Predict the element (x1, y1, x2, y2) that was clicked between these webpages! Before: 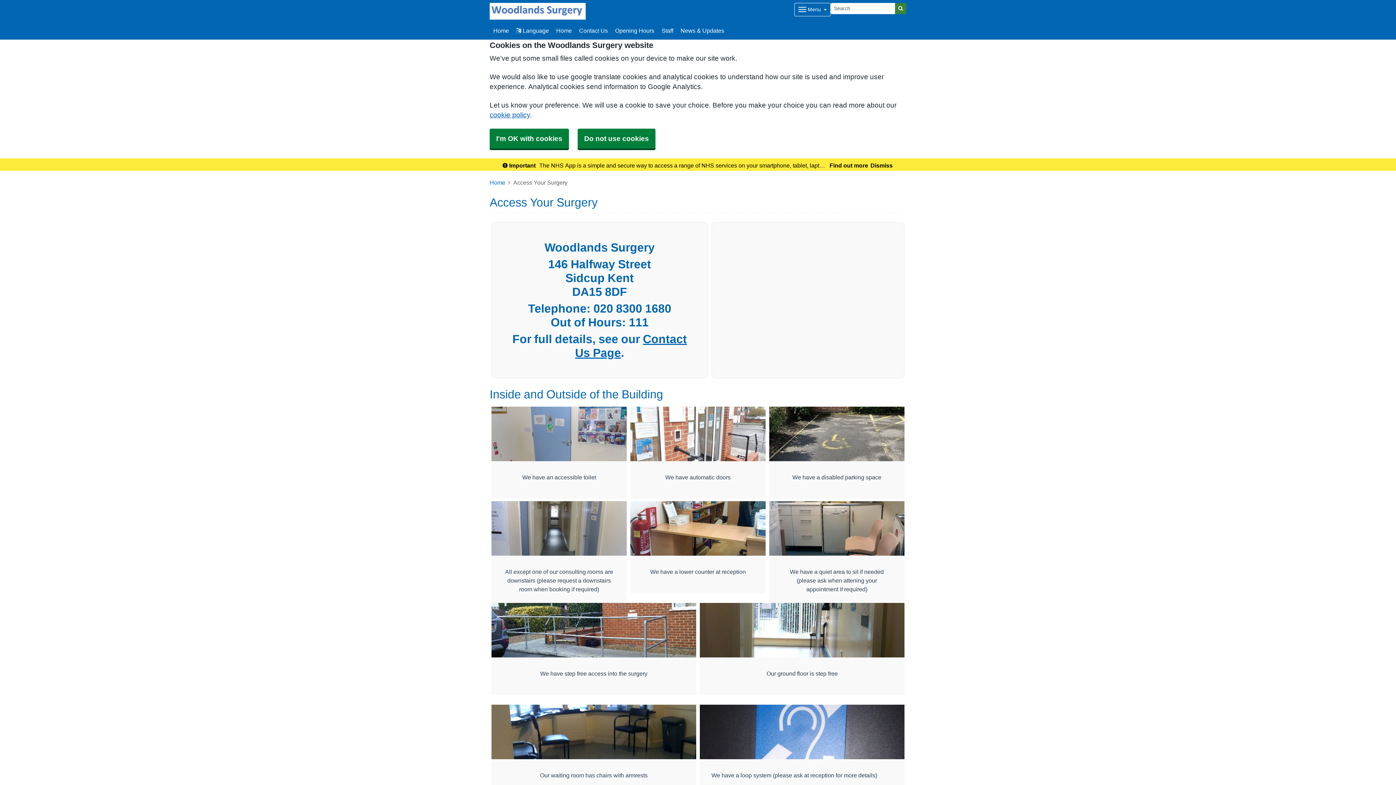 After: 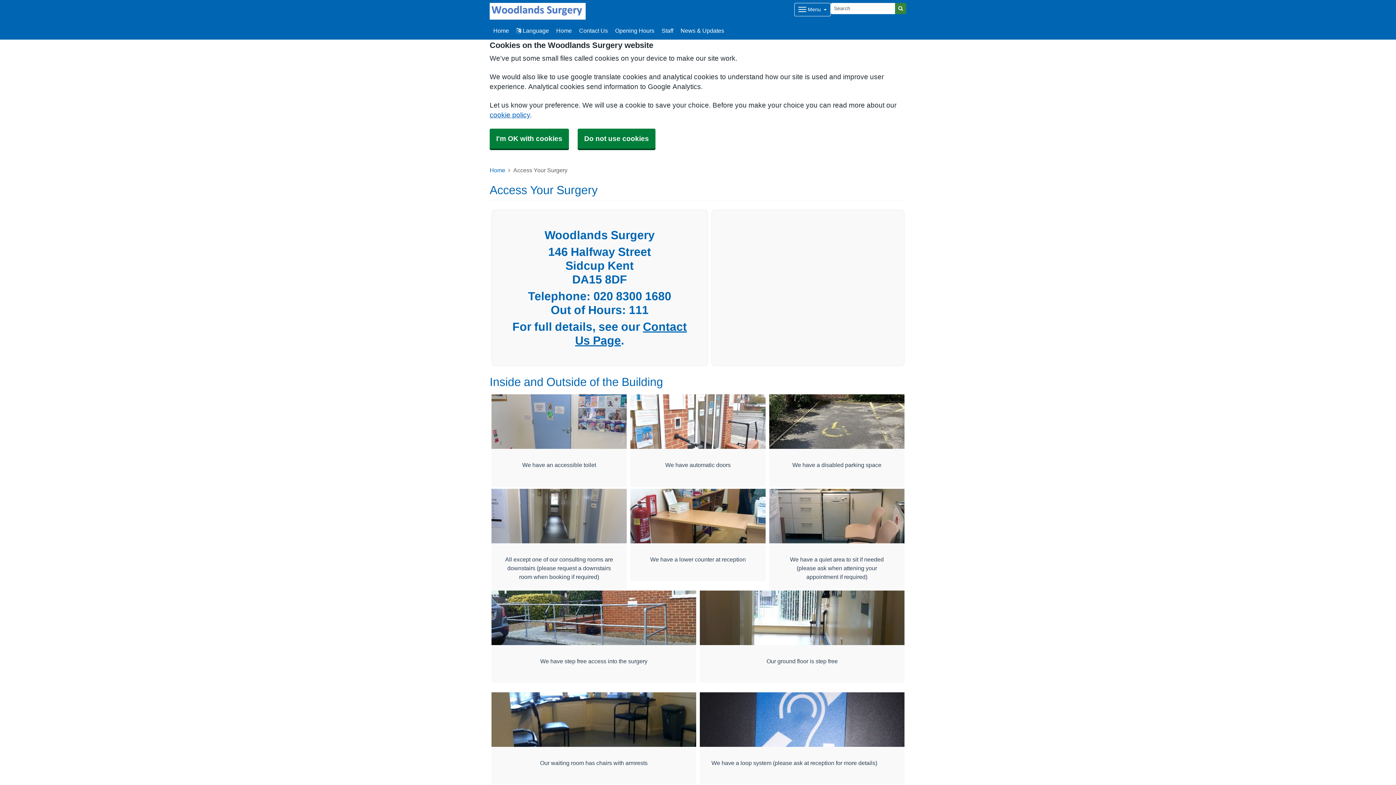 Action: label: Dismiss bbox: (870, 162, 892, 168)